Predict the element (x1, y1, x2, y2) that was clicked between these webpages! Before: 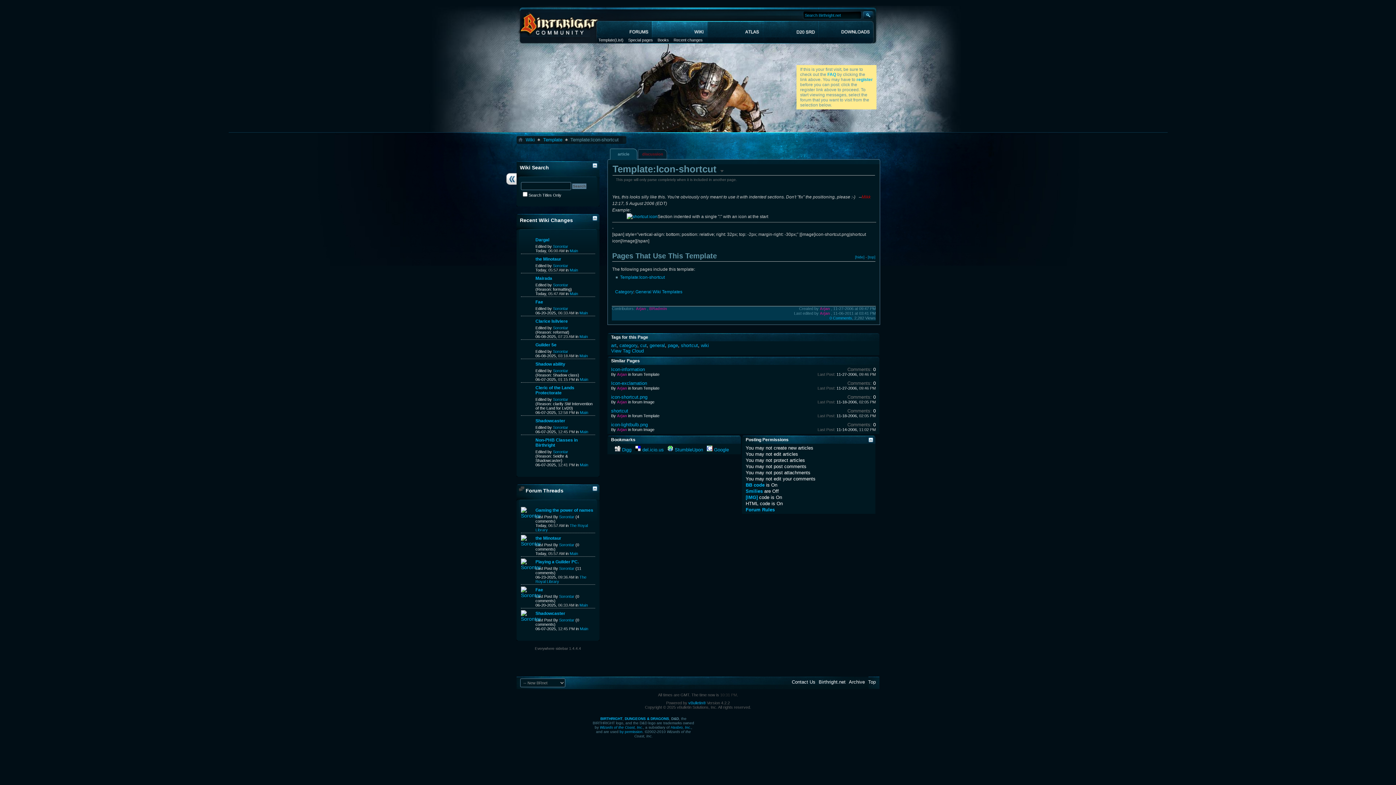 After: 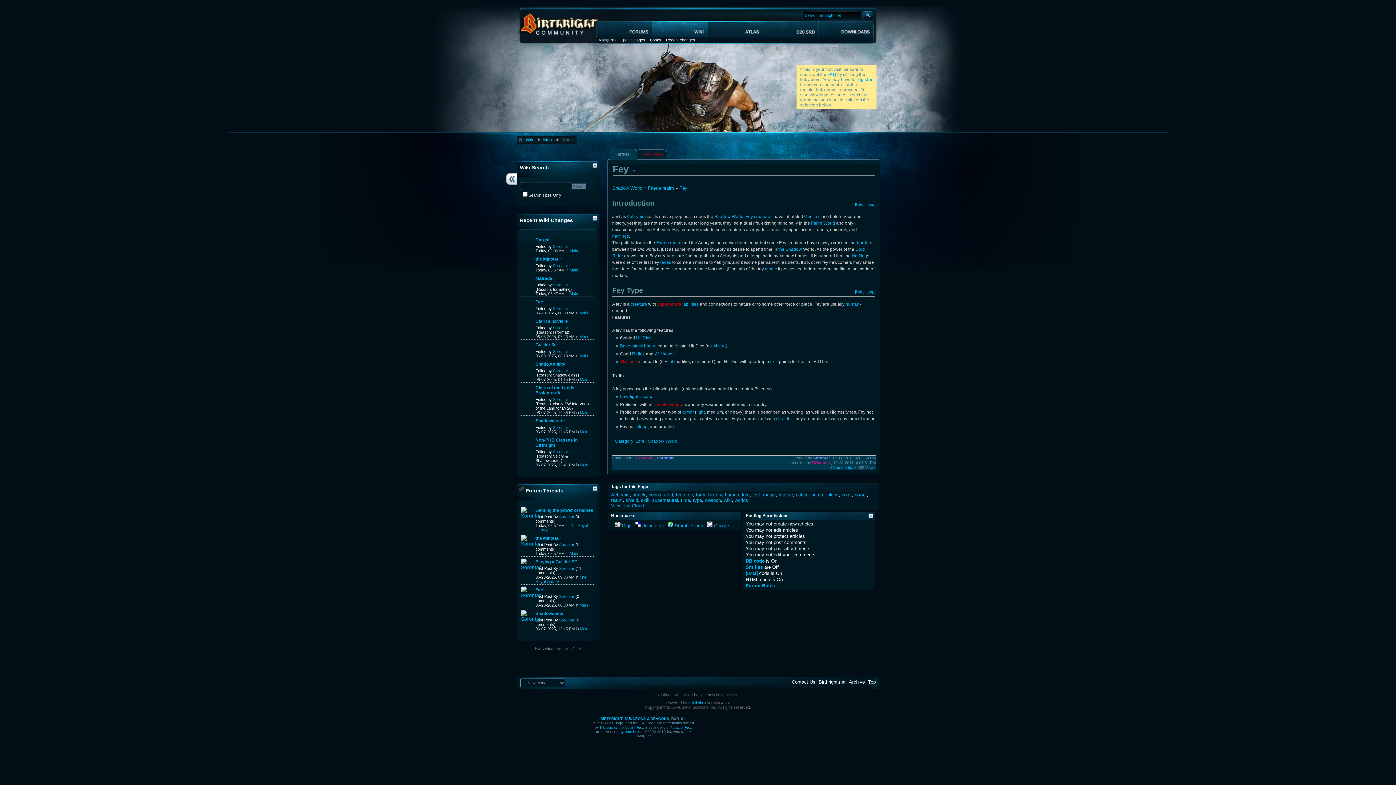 Action: bbox: (535, 587, 595, 592) label: Fae